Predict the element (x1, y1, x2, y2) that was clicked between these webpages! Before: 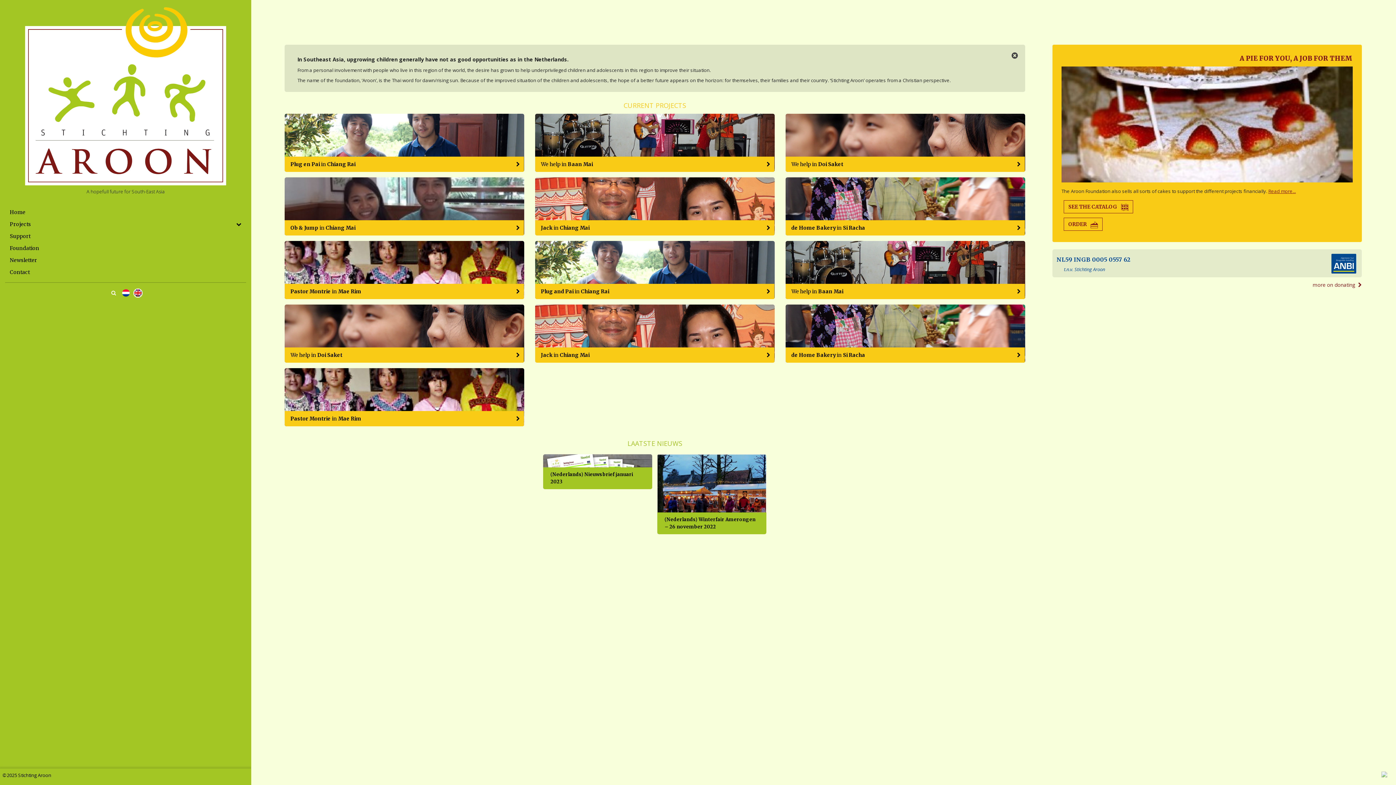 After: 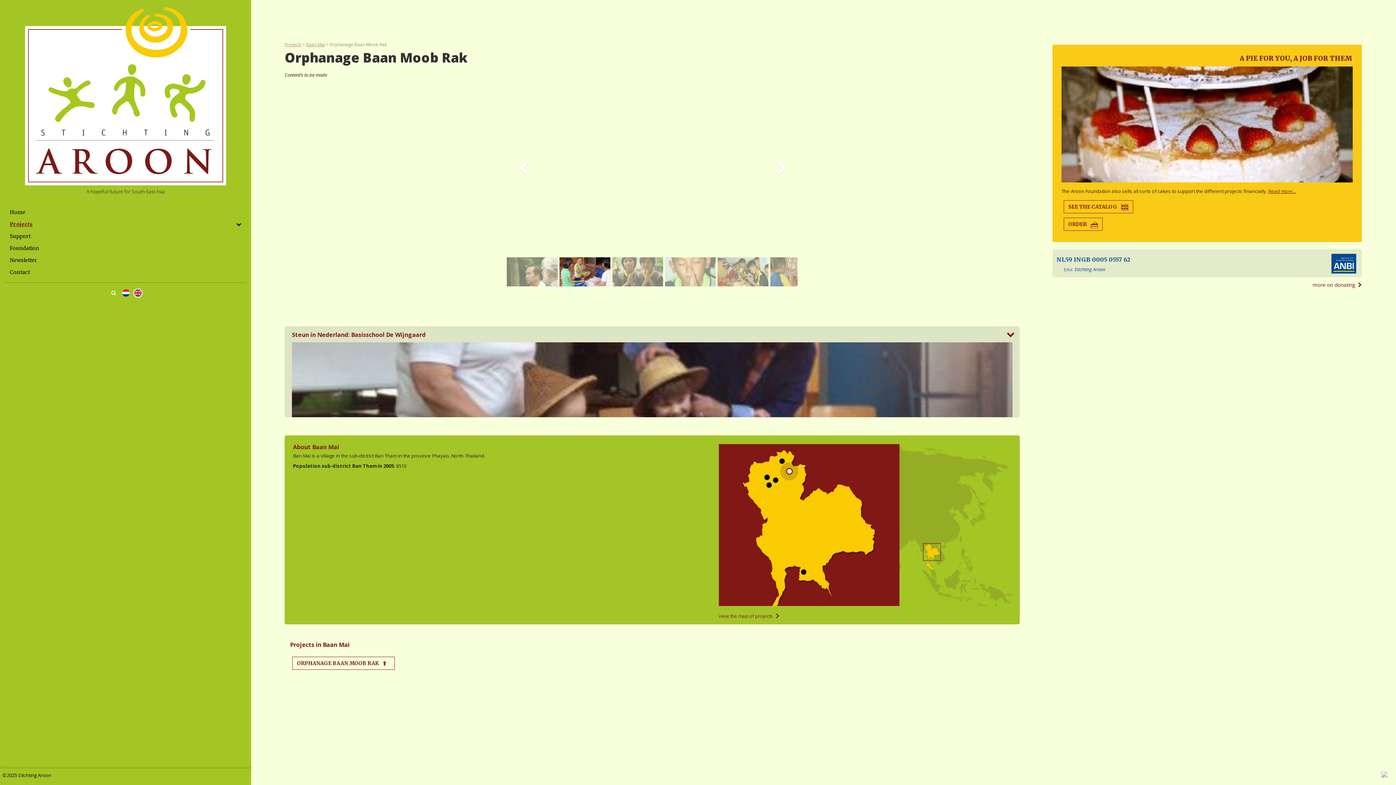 Action: label: We help in Baan Mai	 bbox: (785, 241, 1025, 299)